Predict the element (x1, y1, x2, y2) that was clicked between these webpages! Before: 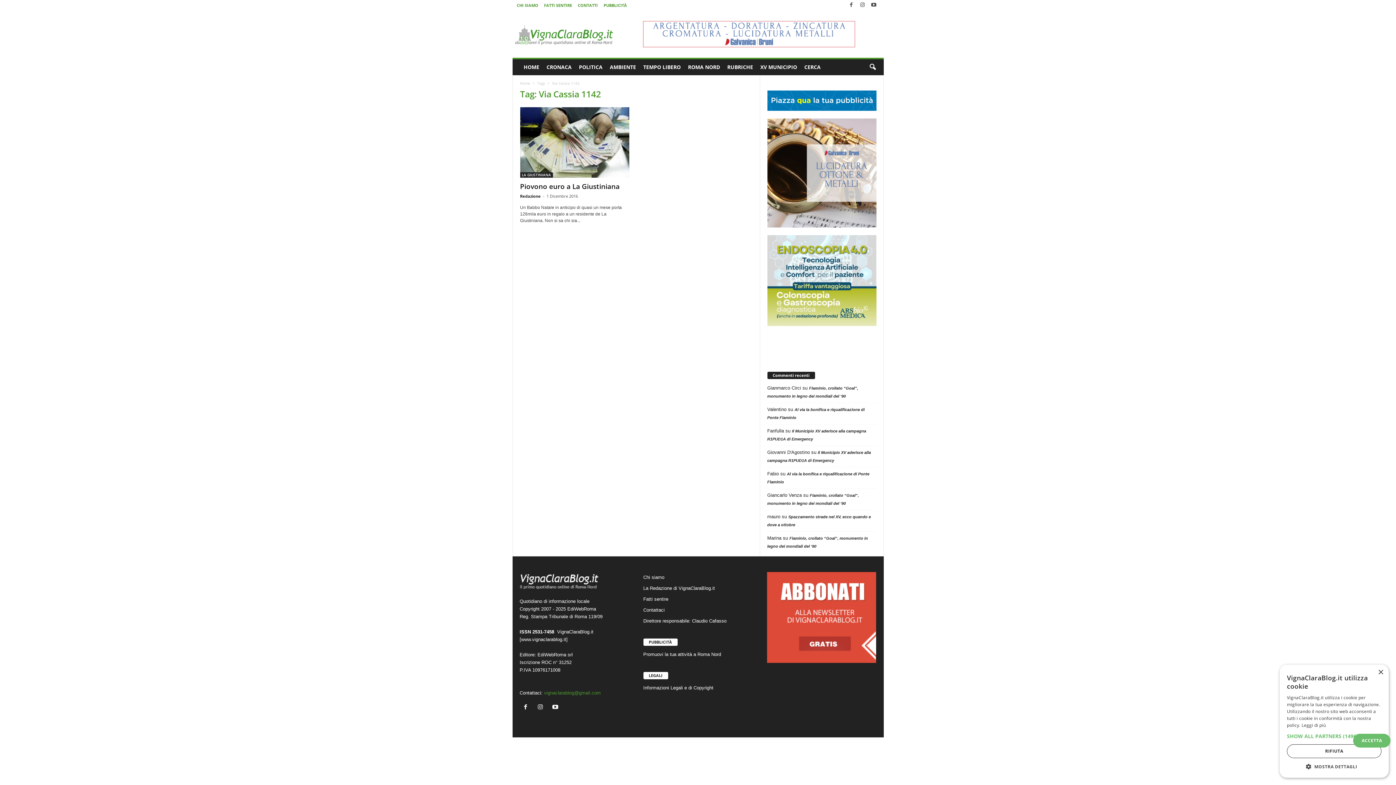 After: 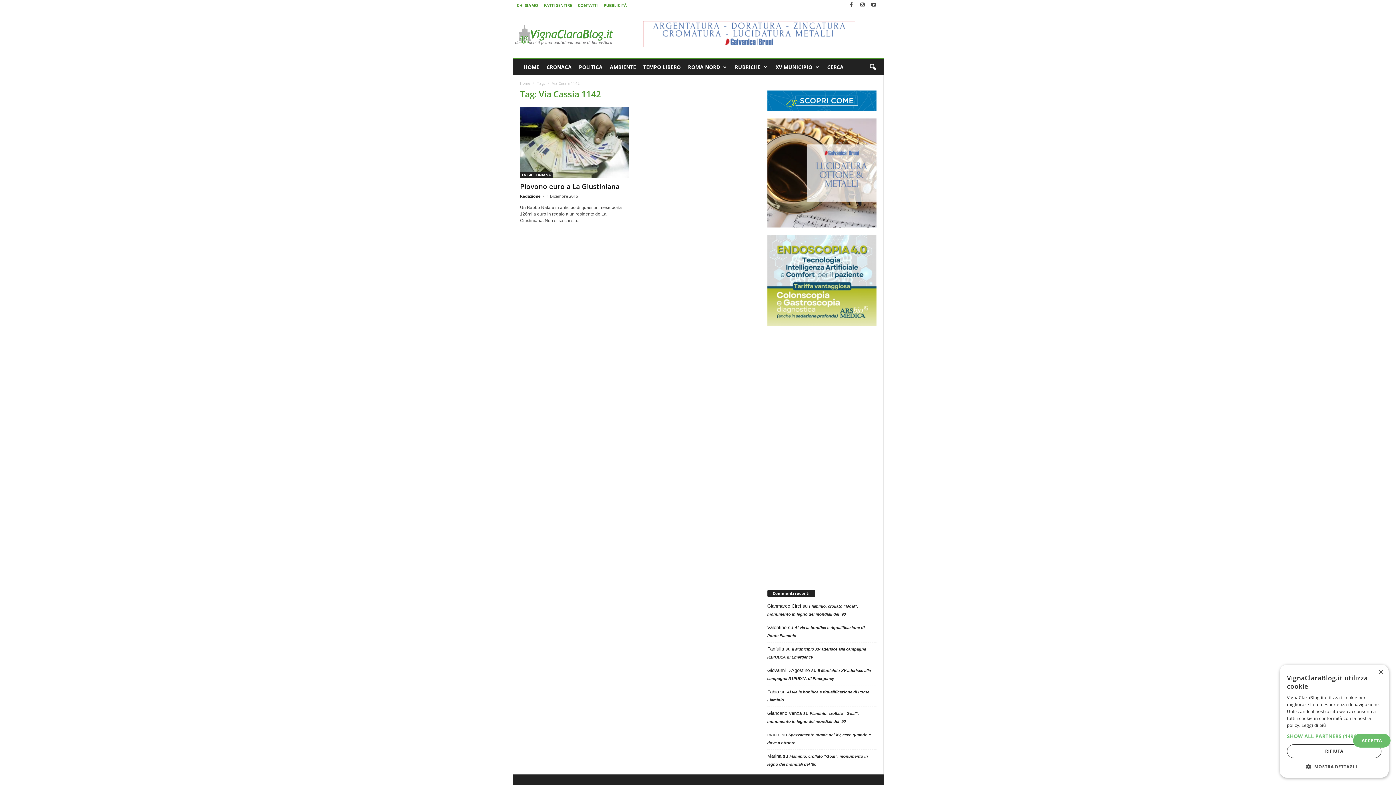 Action: bbox: (549, 705, 563, 710)